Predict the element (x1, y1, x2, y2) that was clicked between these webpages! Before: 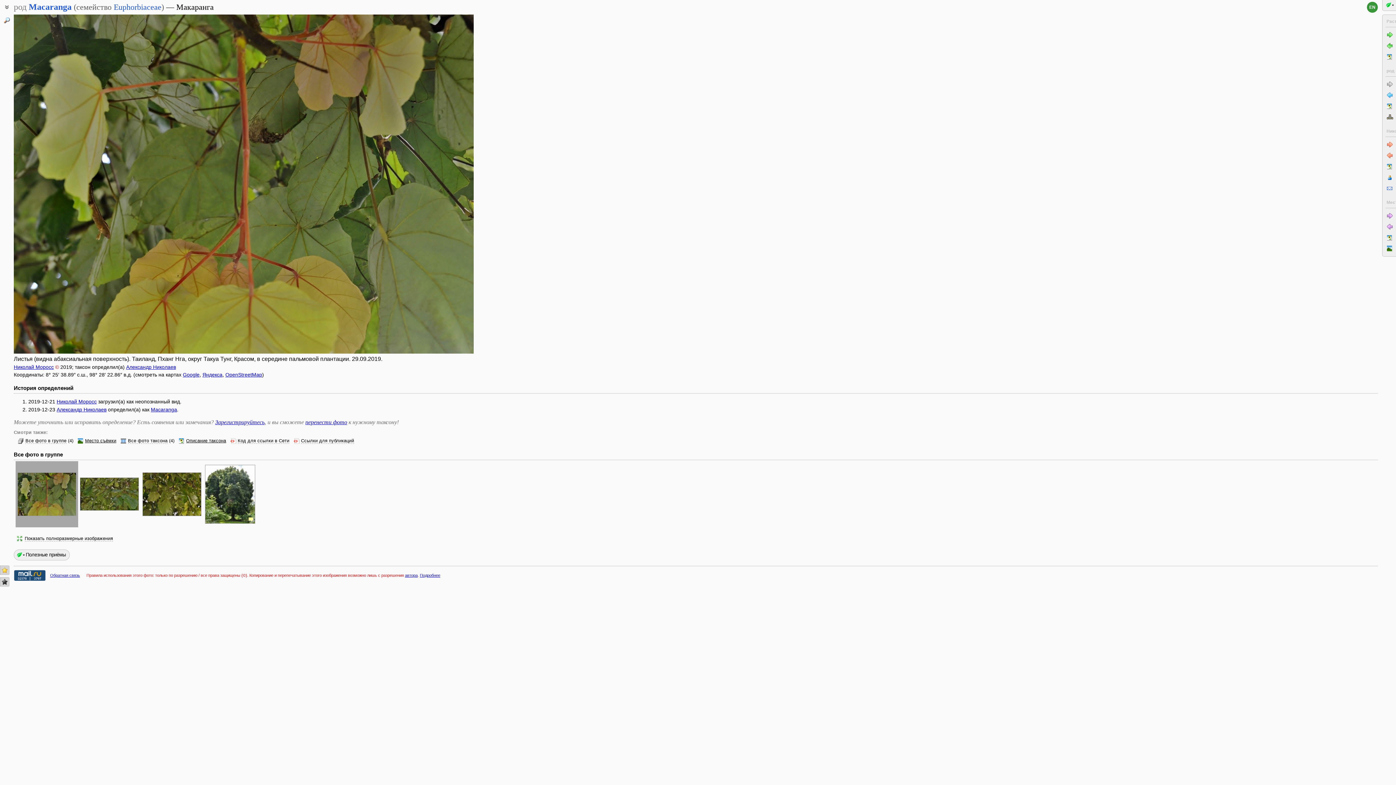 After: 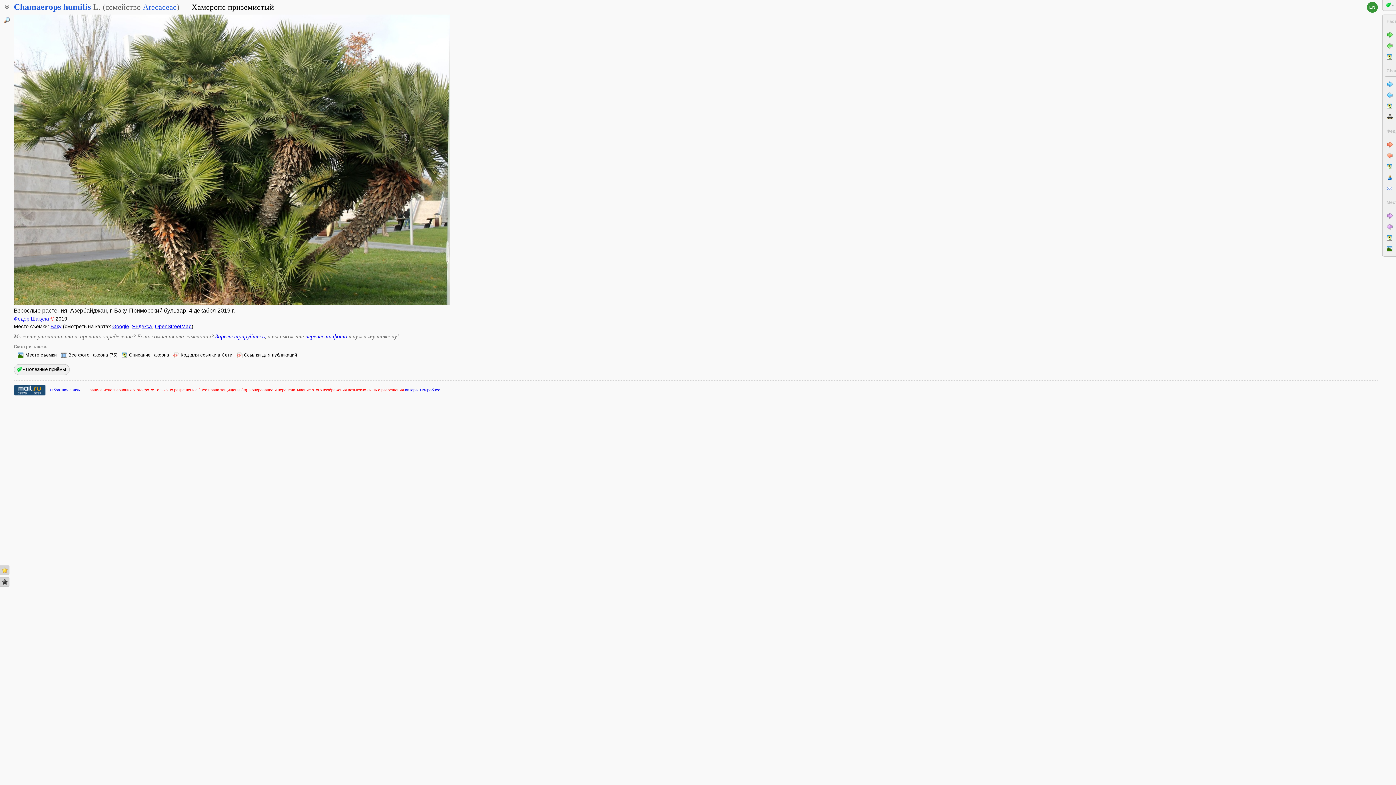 Action: bbox: (380, 14, 472, 353)